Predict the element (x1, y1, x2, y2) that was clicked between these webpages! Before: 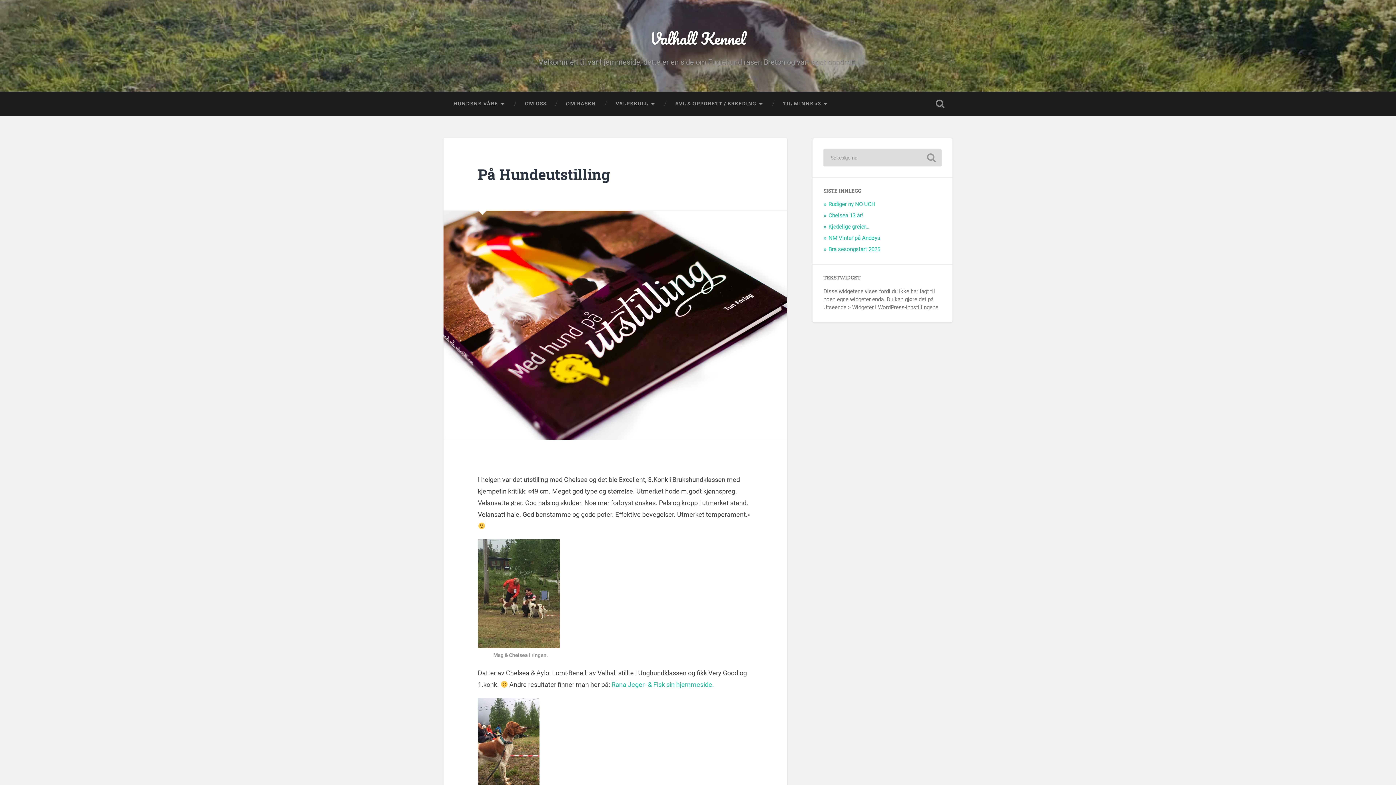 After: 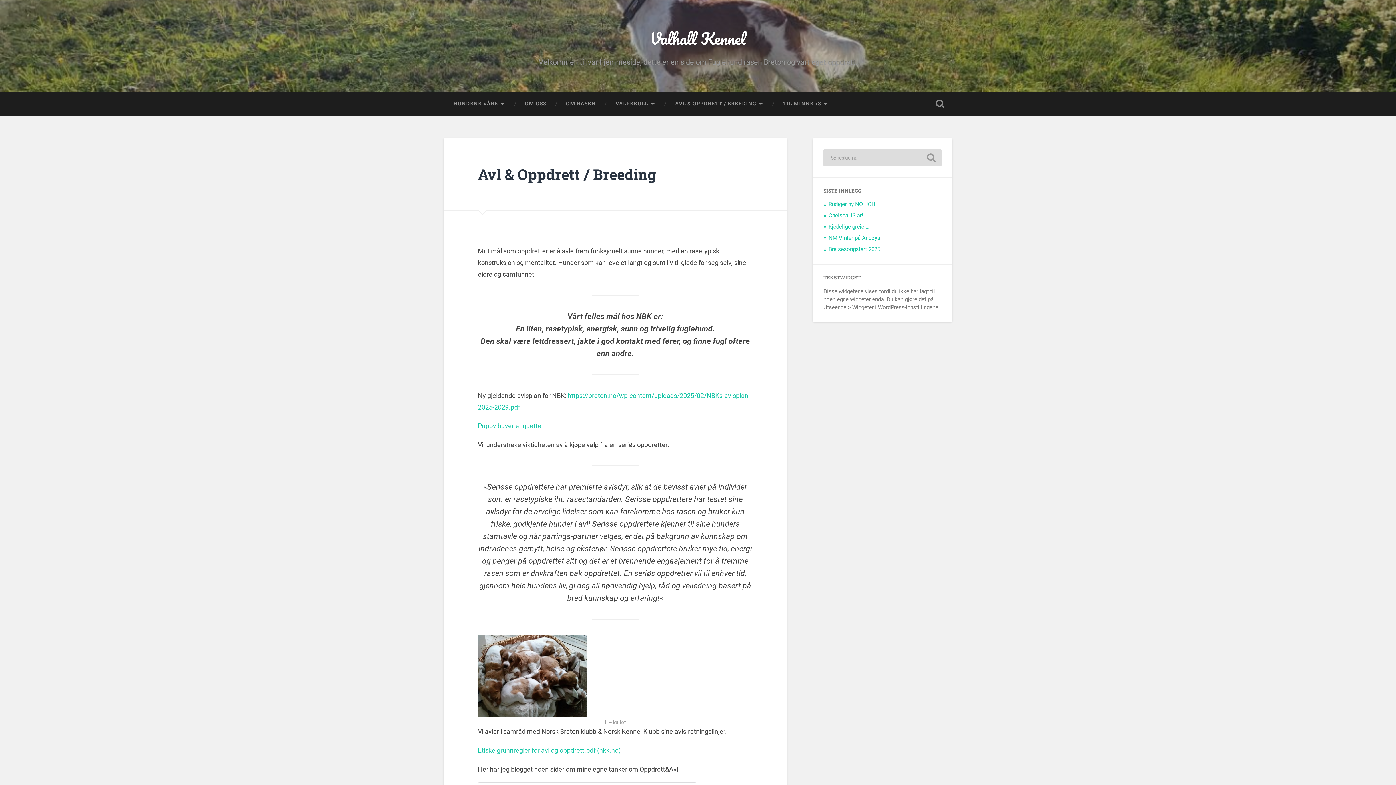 Action: label: AVL & OPPDRETT / BREEDING bbox: (665, 91, 773, 116)